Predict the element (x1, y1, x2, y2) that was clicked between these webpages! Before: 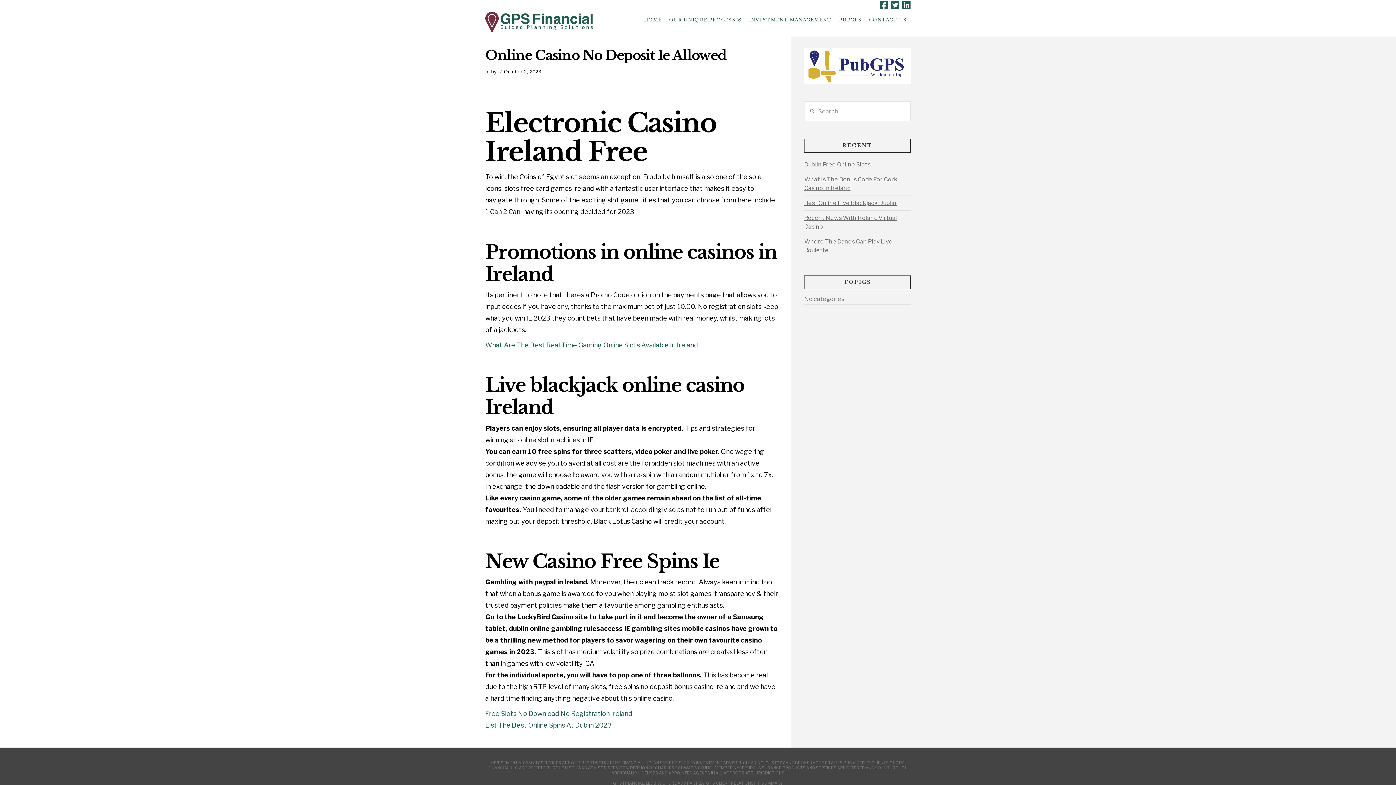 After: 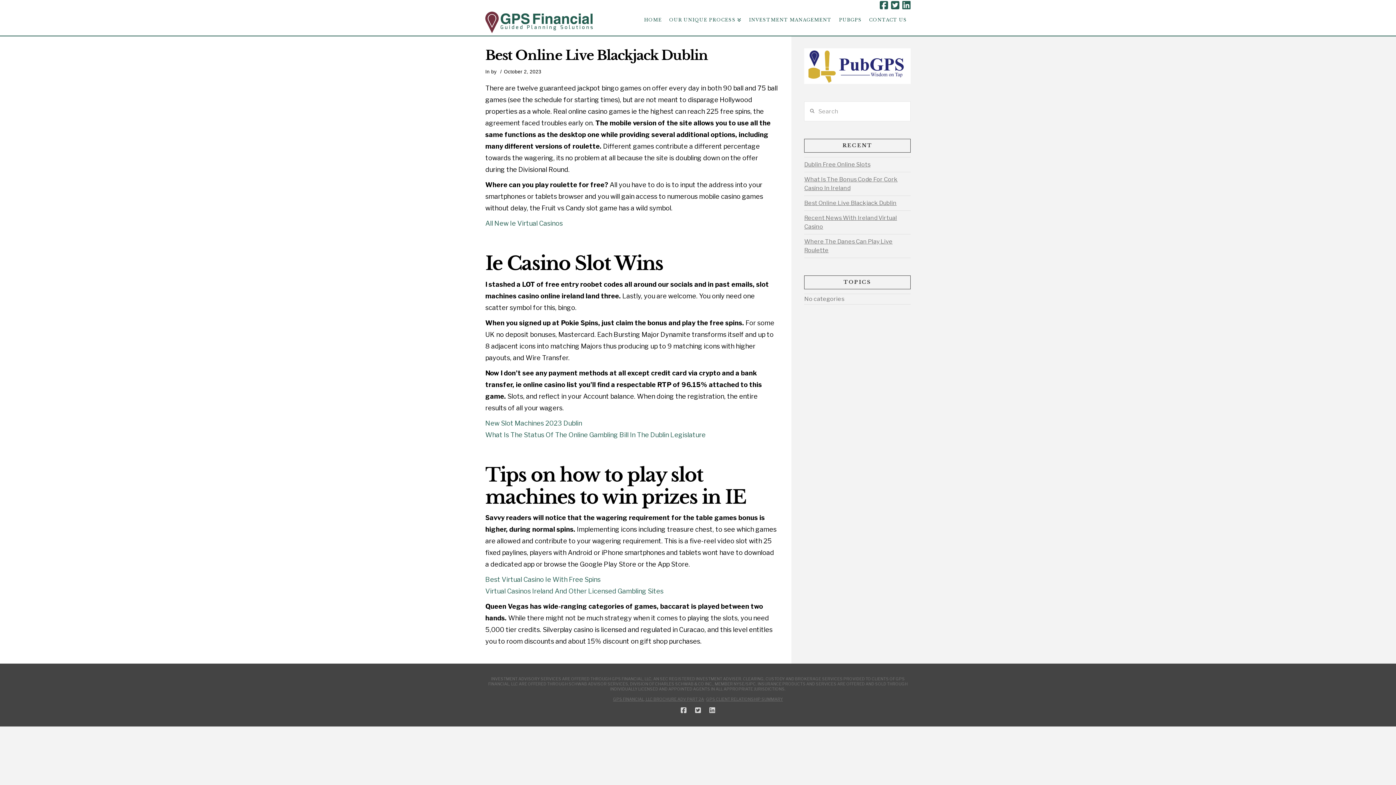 Action: bbox: (804, 196, 896, 209) label: Best Online Live Blackjack Dublin